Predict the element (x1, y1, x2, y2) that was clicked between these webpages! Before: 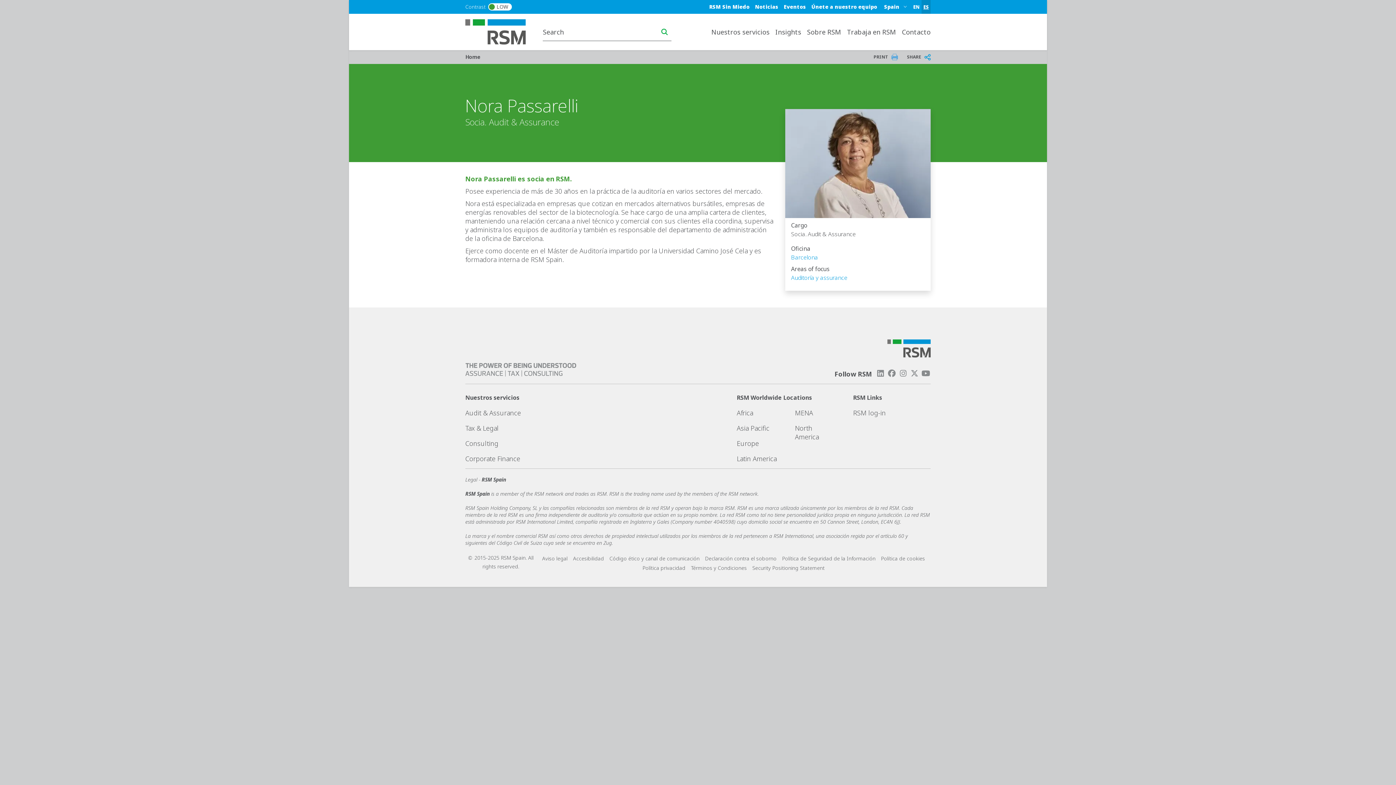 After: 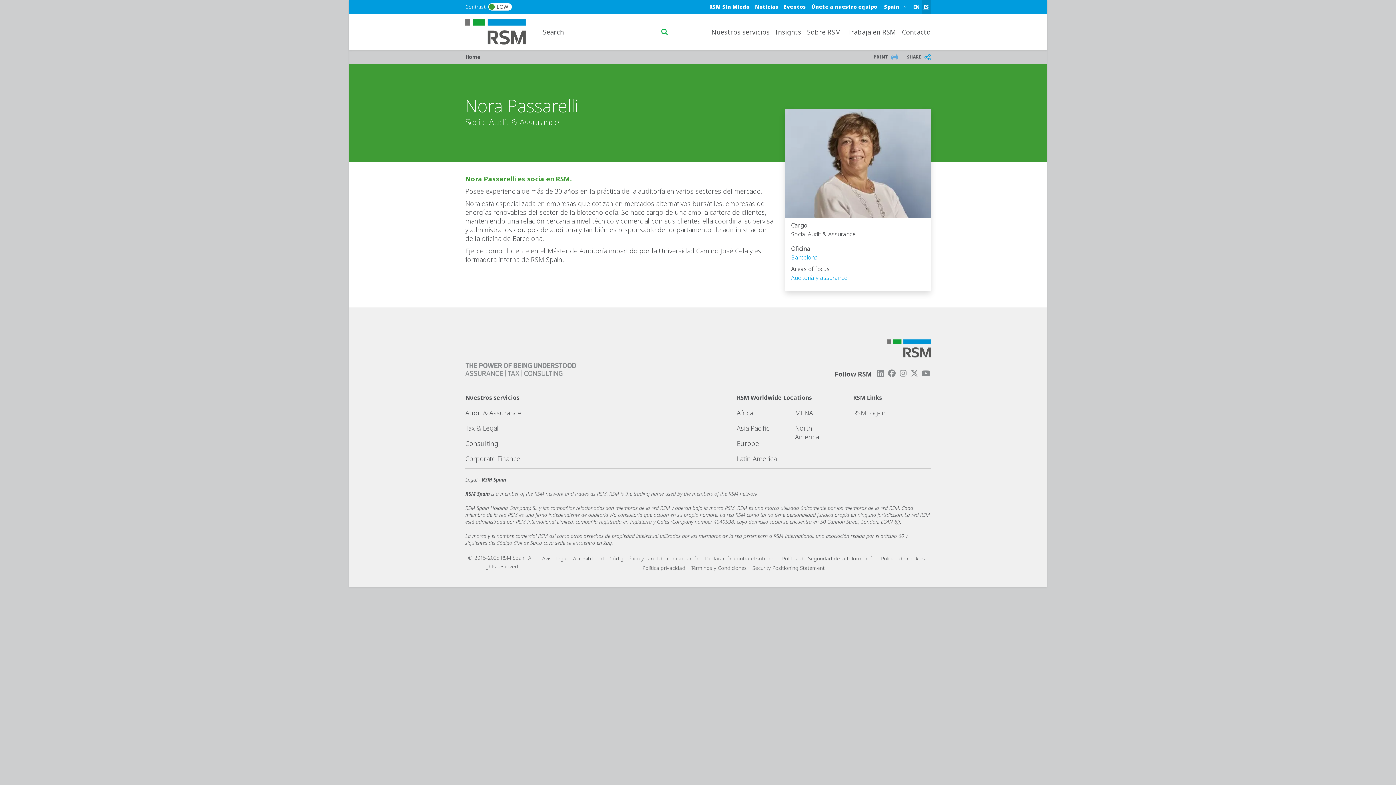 Action: label: Asia Pacific bbox: (736, 423, 769, 432)